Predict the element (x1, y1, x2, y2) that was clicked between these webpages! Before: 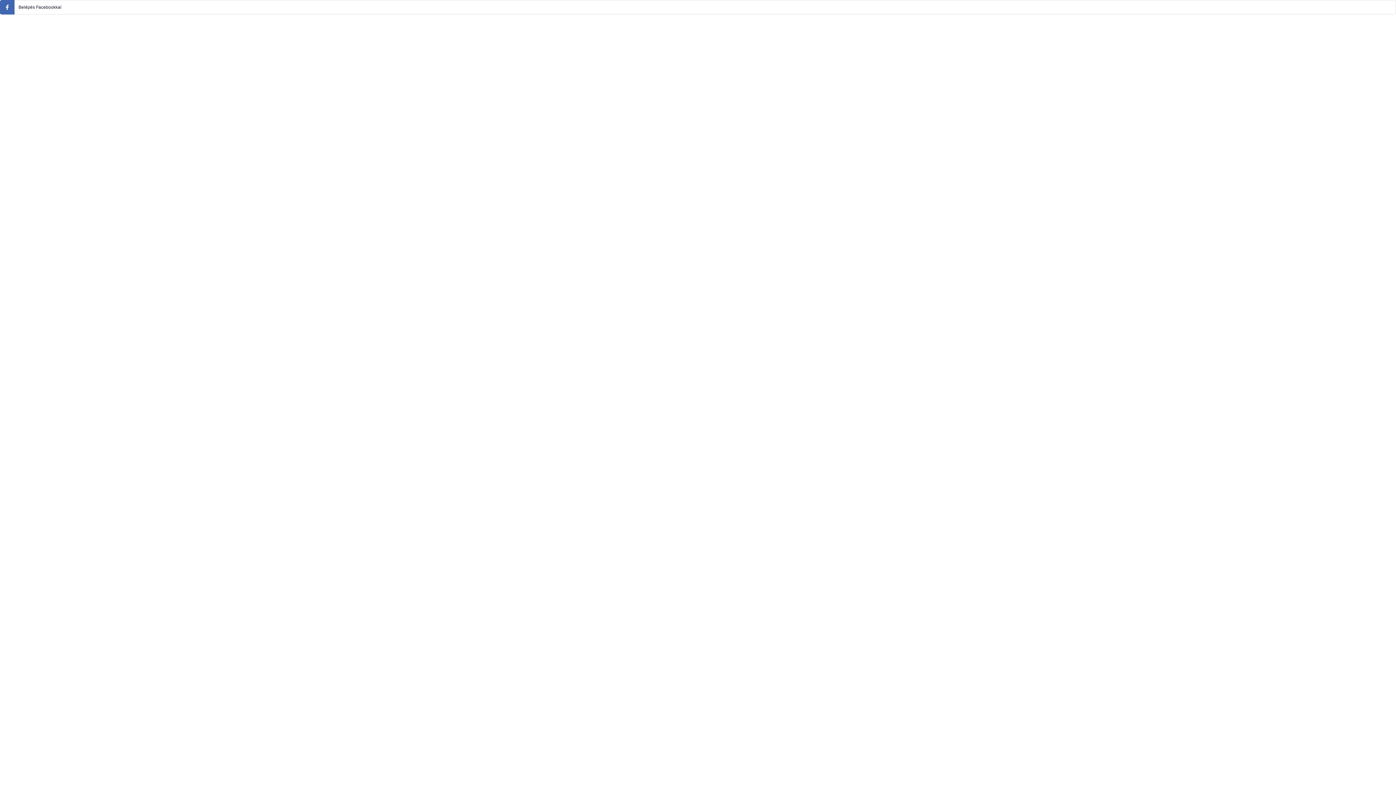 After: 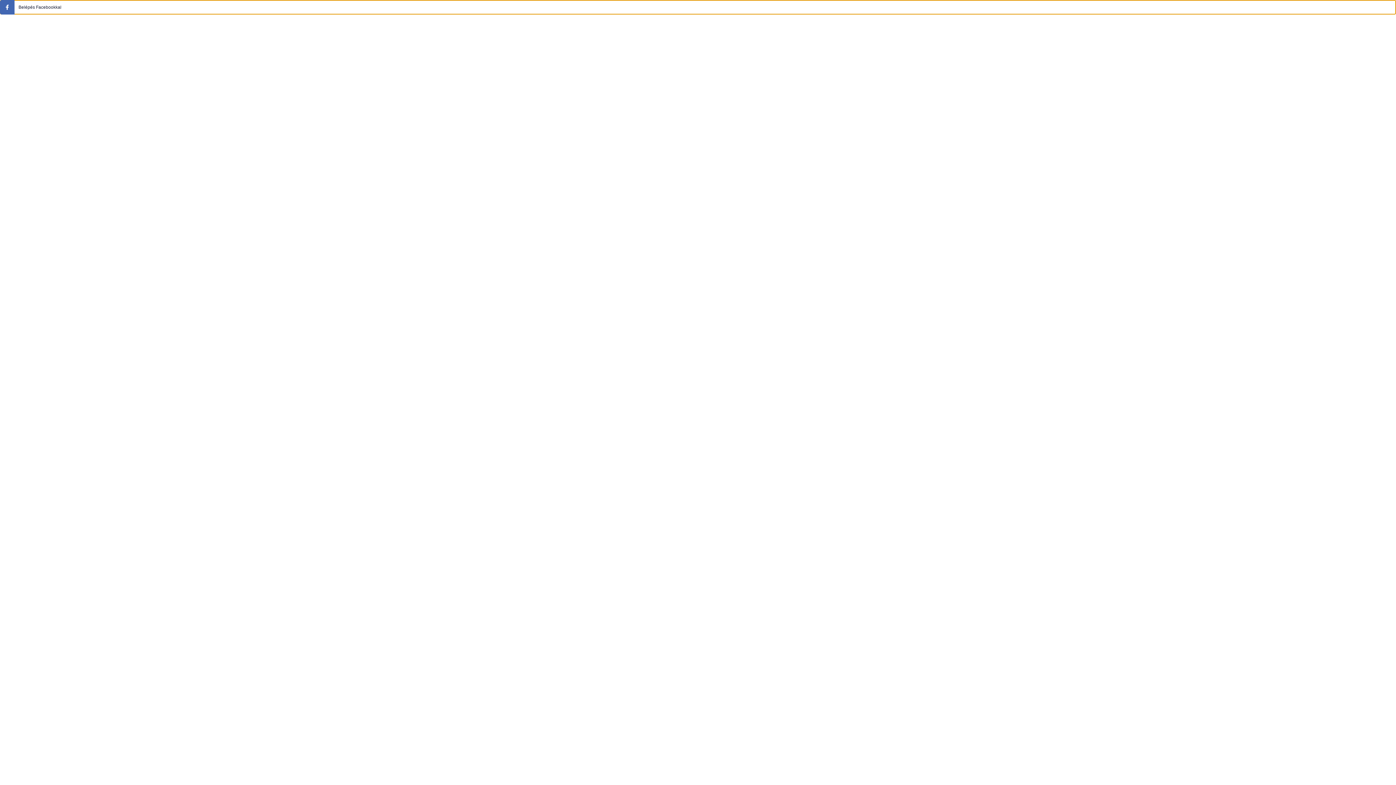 Action: label: Belépés Facebookkal bbox: (0, 0, 1396, 14)